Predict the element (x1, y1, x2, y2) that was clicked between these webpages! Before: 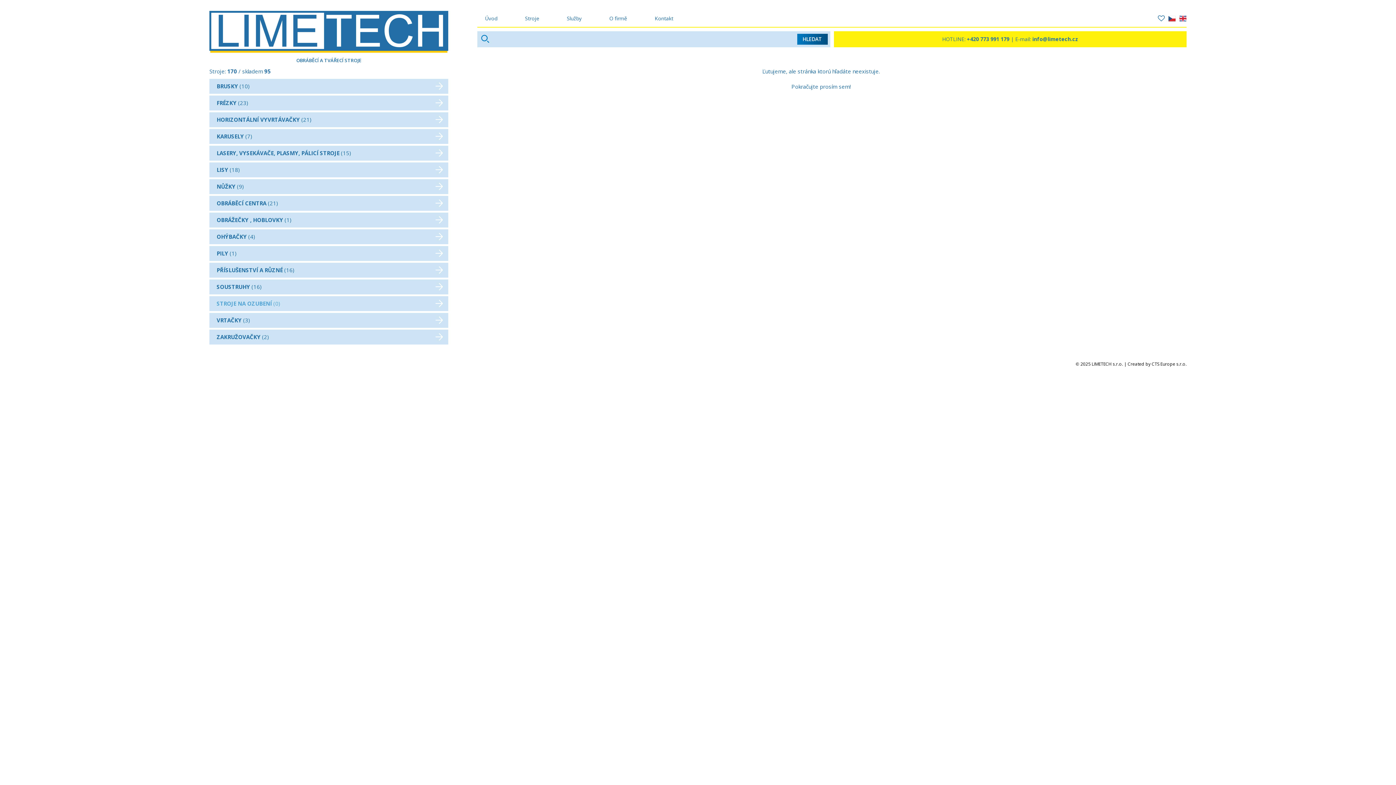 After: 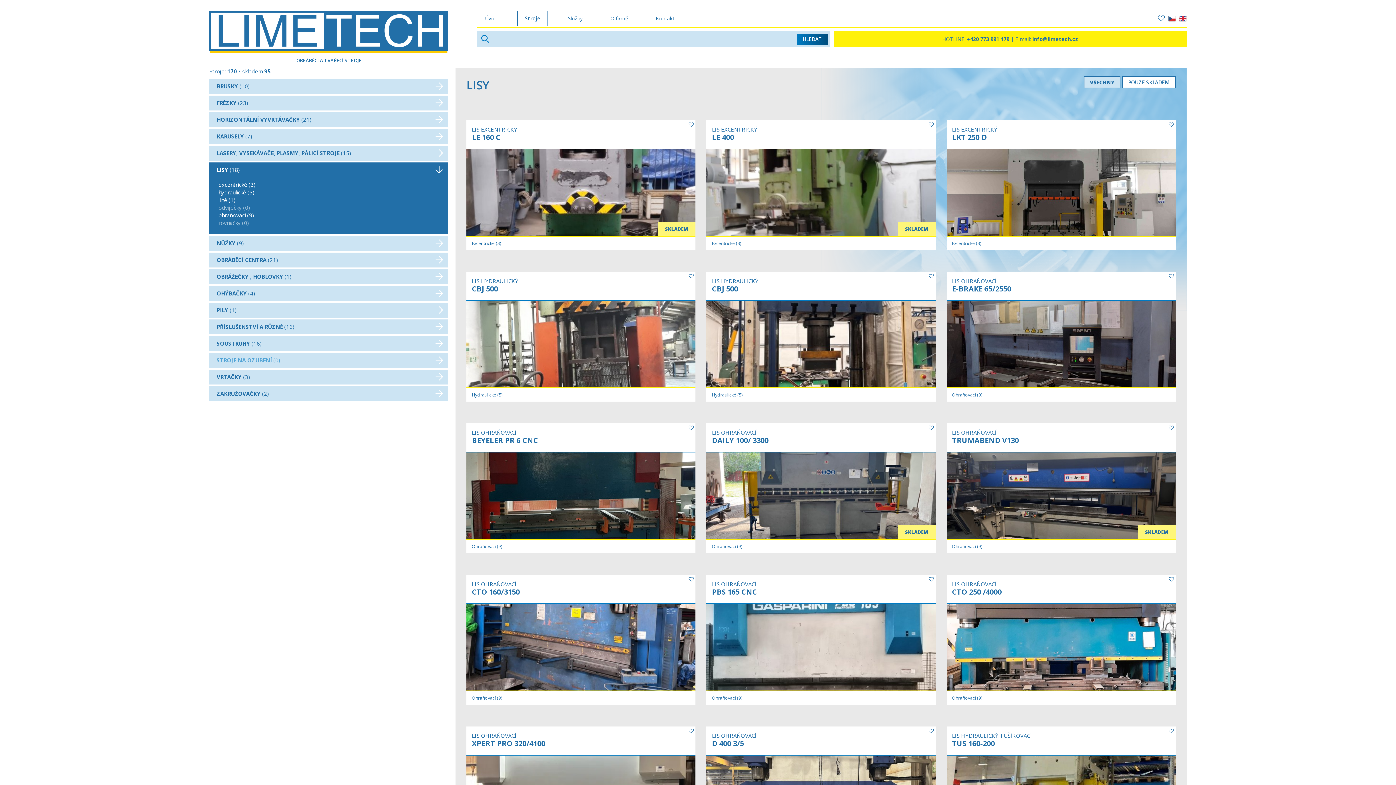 Action: label: LISY (18) bbox: (209, 162, 448, 177)